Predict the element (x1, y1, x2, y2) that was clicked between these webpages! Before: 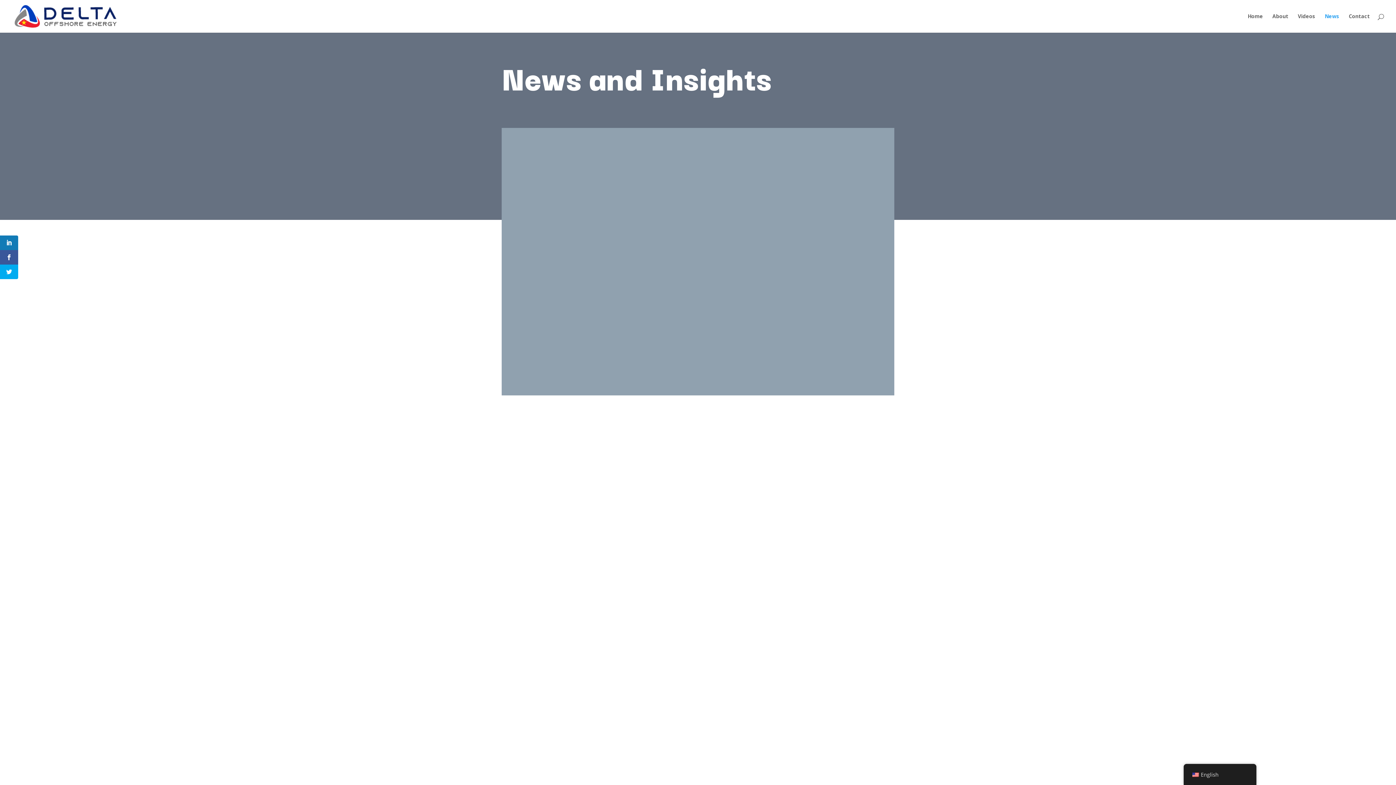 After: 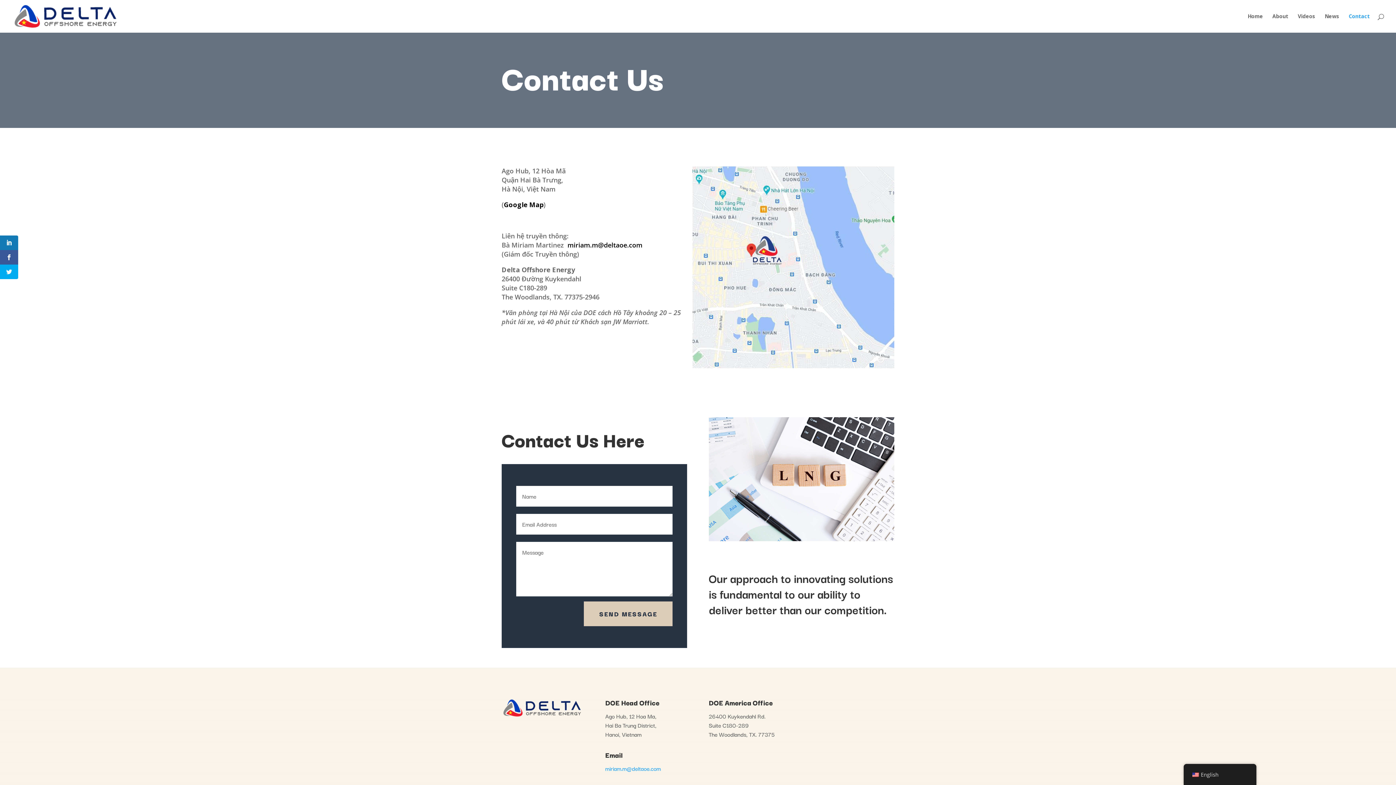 Action: bbox: (1349, 13, 1370, 32) label: Contact